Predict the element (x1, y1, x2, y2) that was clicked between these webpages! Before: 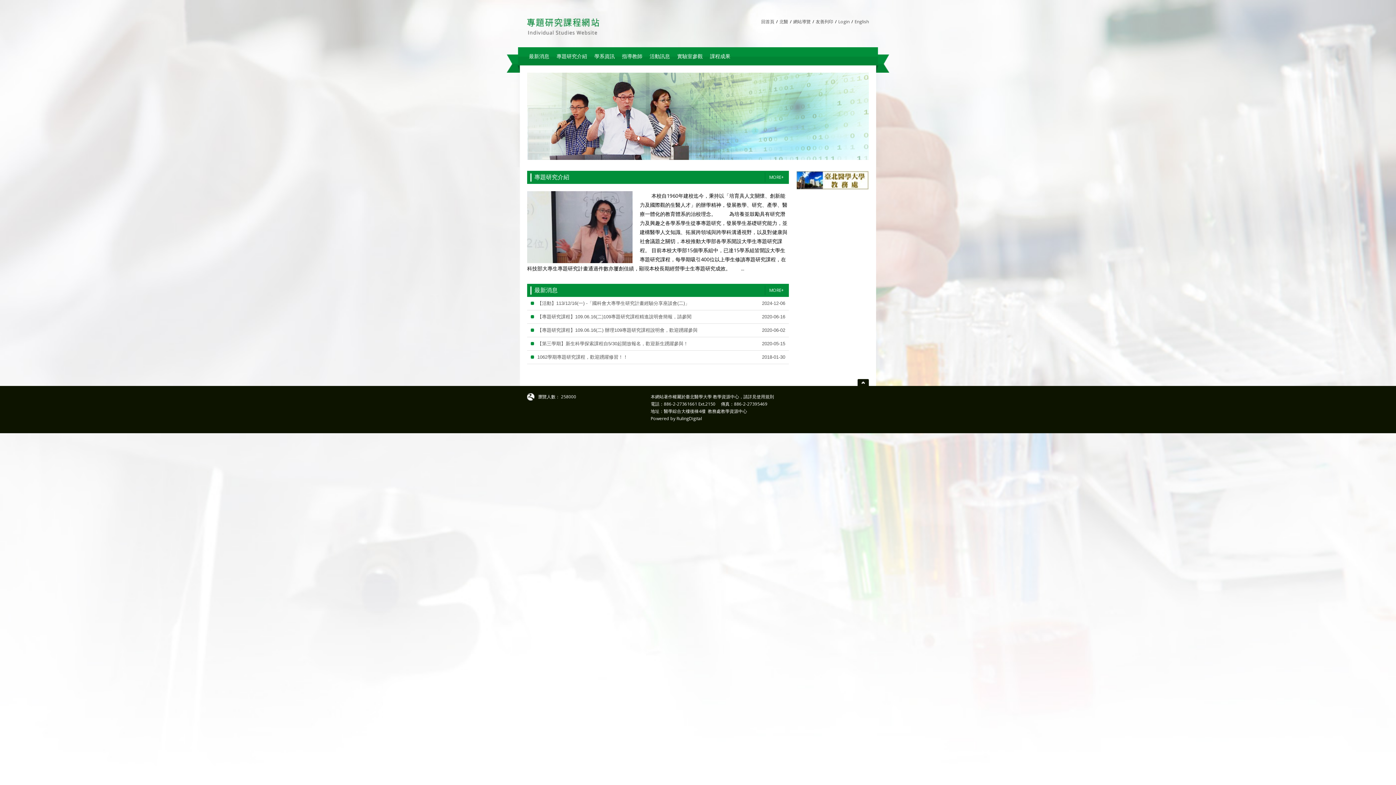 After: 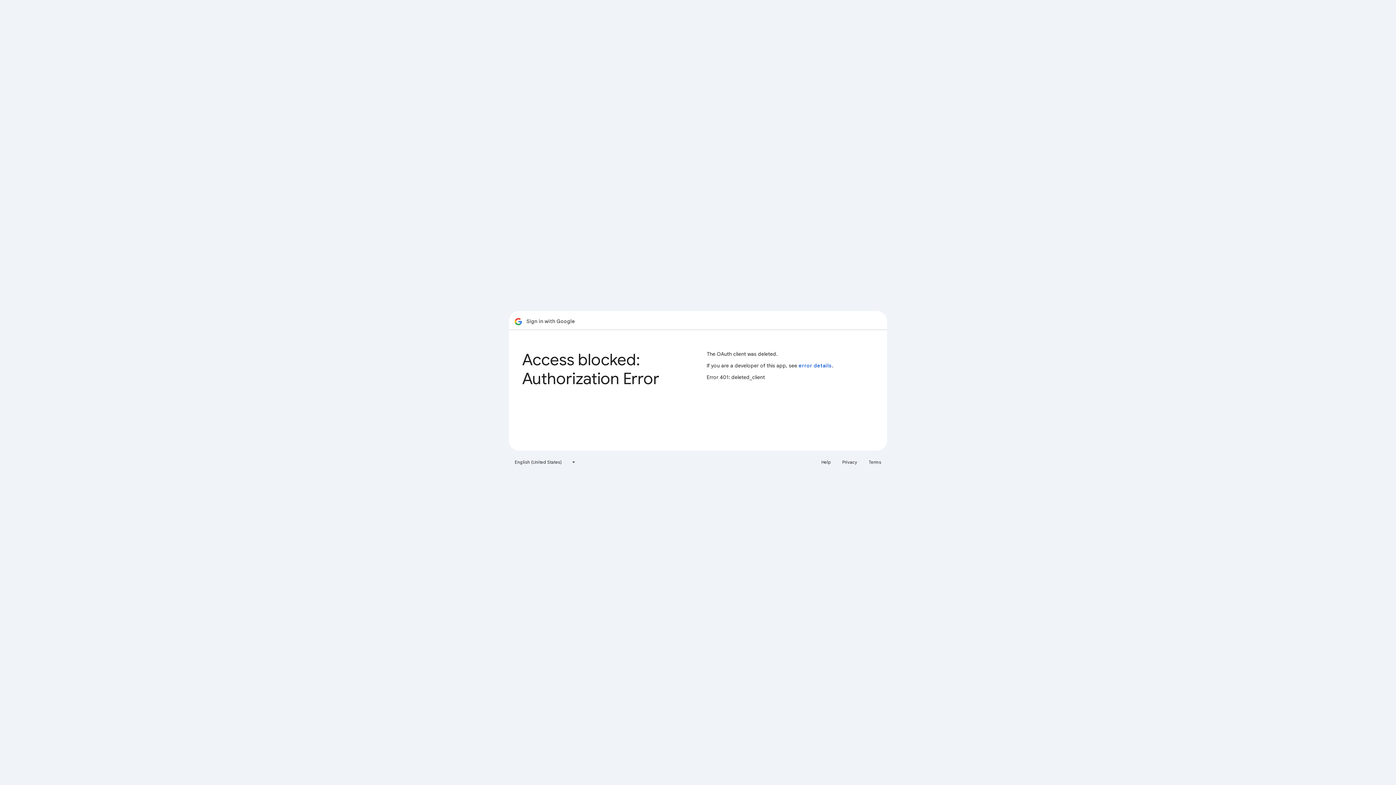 Action: bbox: (838, 18, 849, 24) label: Login